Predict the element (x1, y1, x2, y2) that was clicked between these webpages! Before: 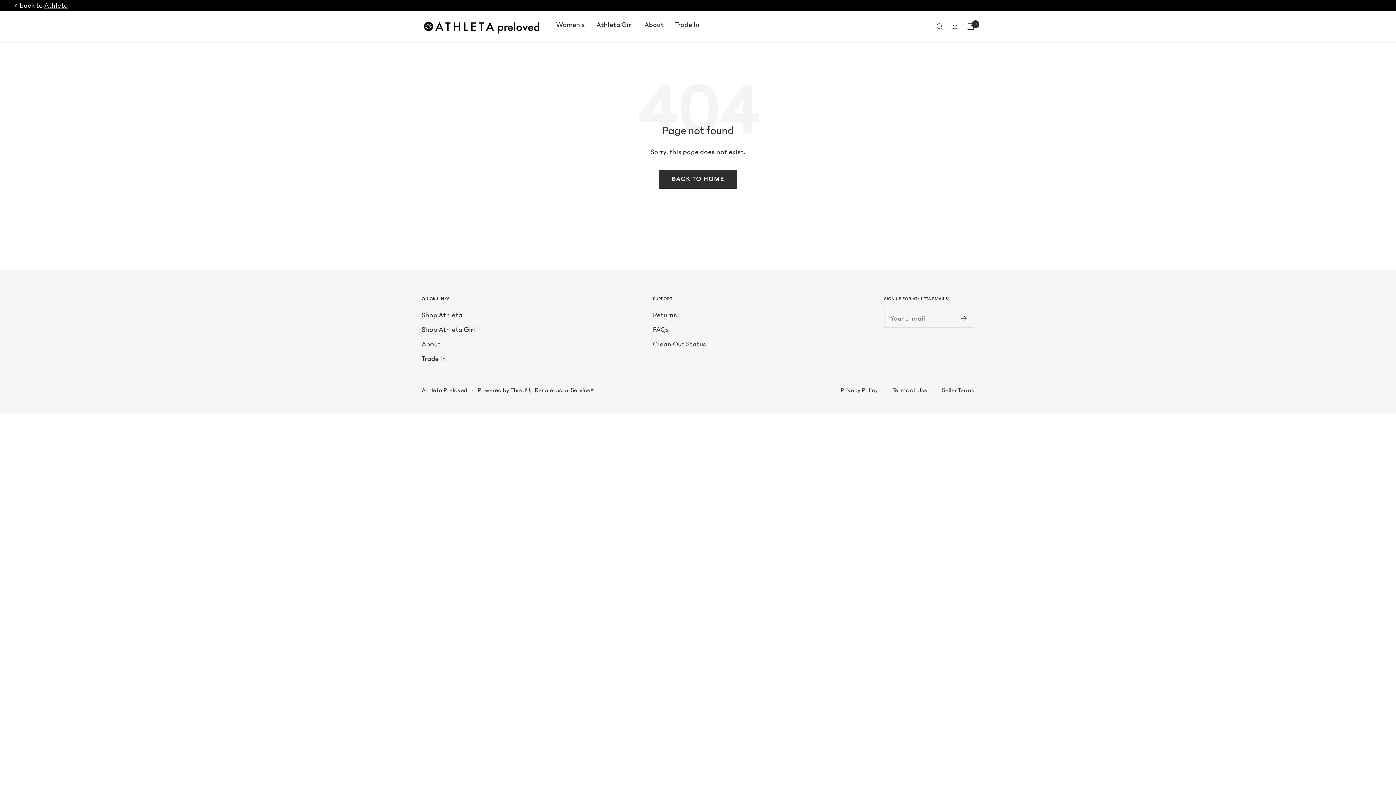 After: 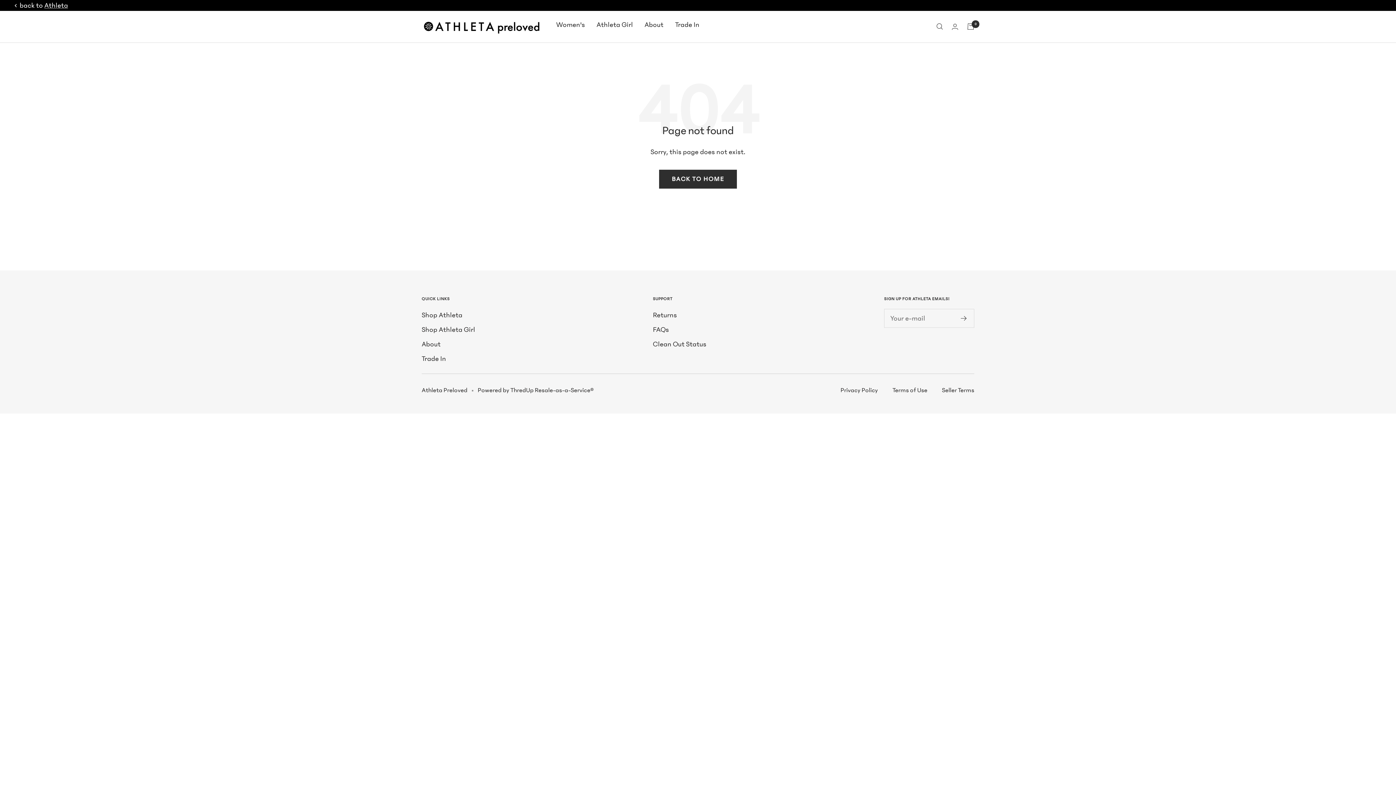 Action: label: Powered by ThredUp Resale-as-a-Service® bbox: (477, 385, 593, 395)